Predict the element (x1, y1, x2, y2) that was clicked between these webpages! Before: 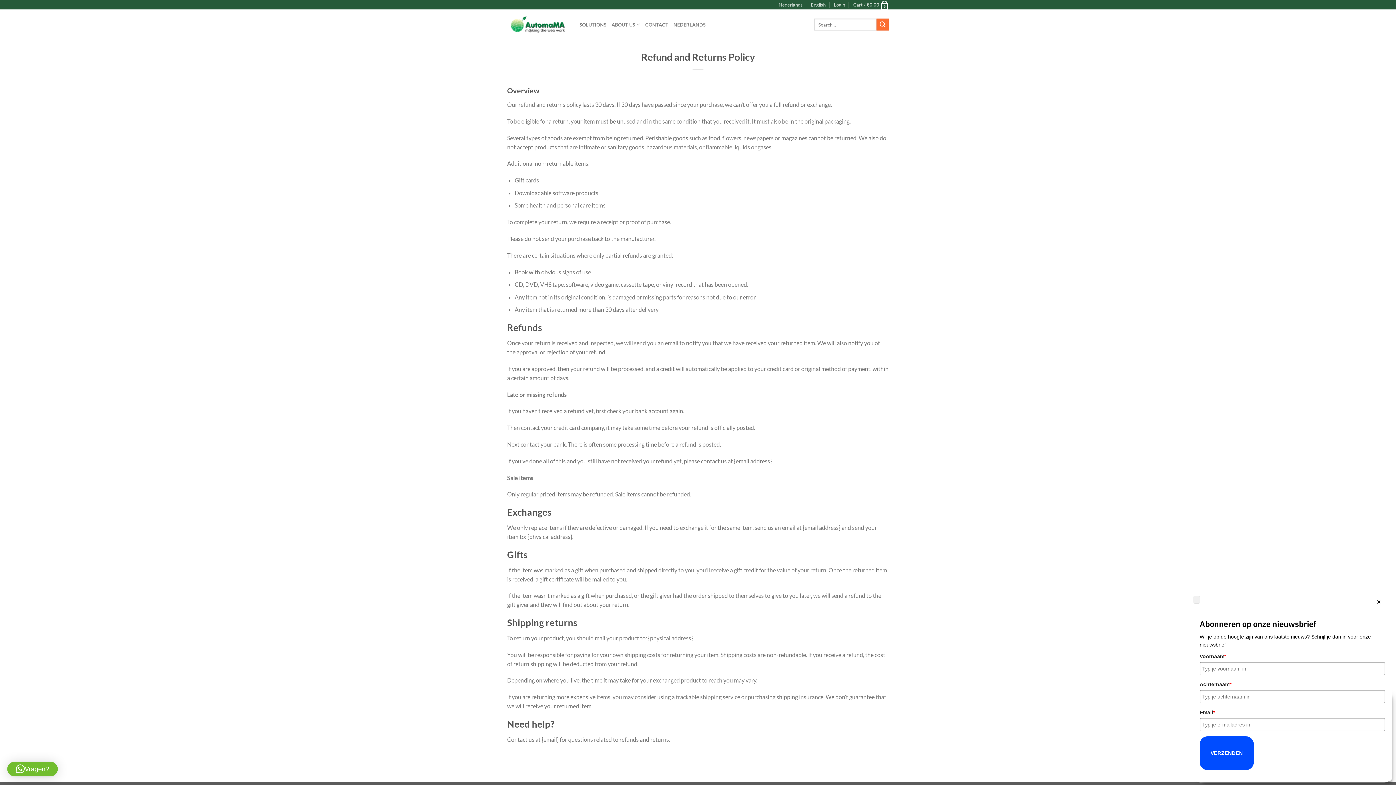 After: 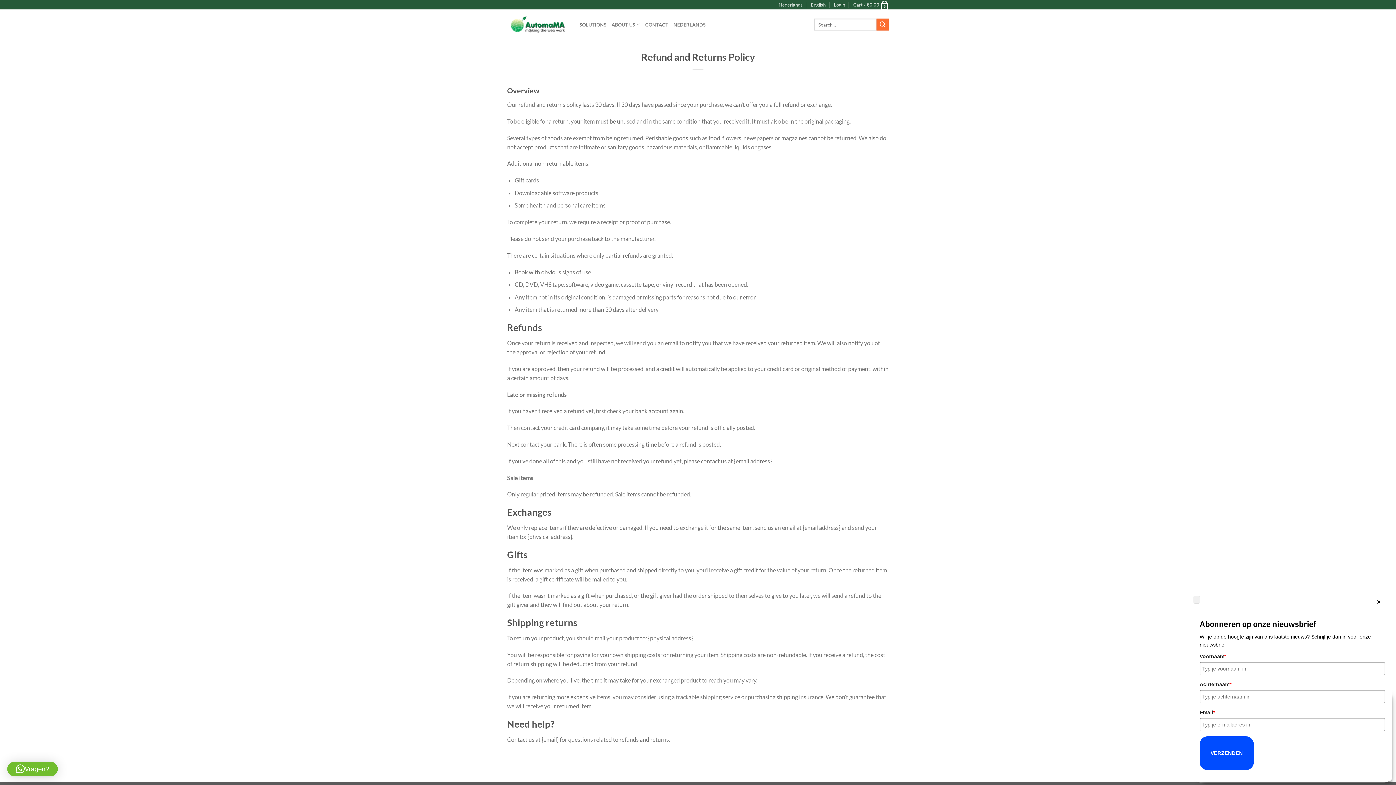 Action: bbox: (811, 0, 825, 9) label: English